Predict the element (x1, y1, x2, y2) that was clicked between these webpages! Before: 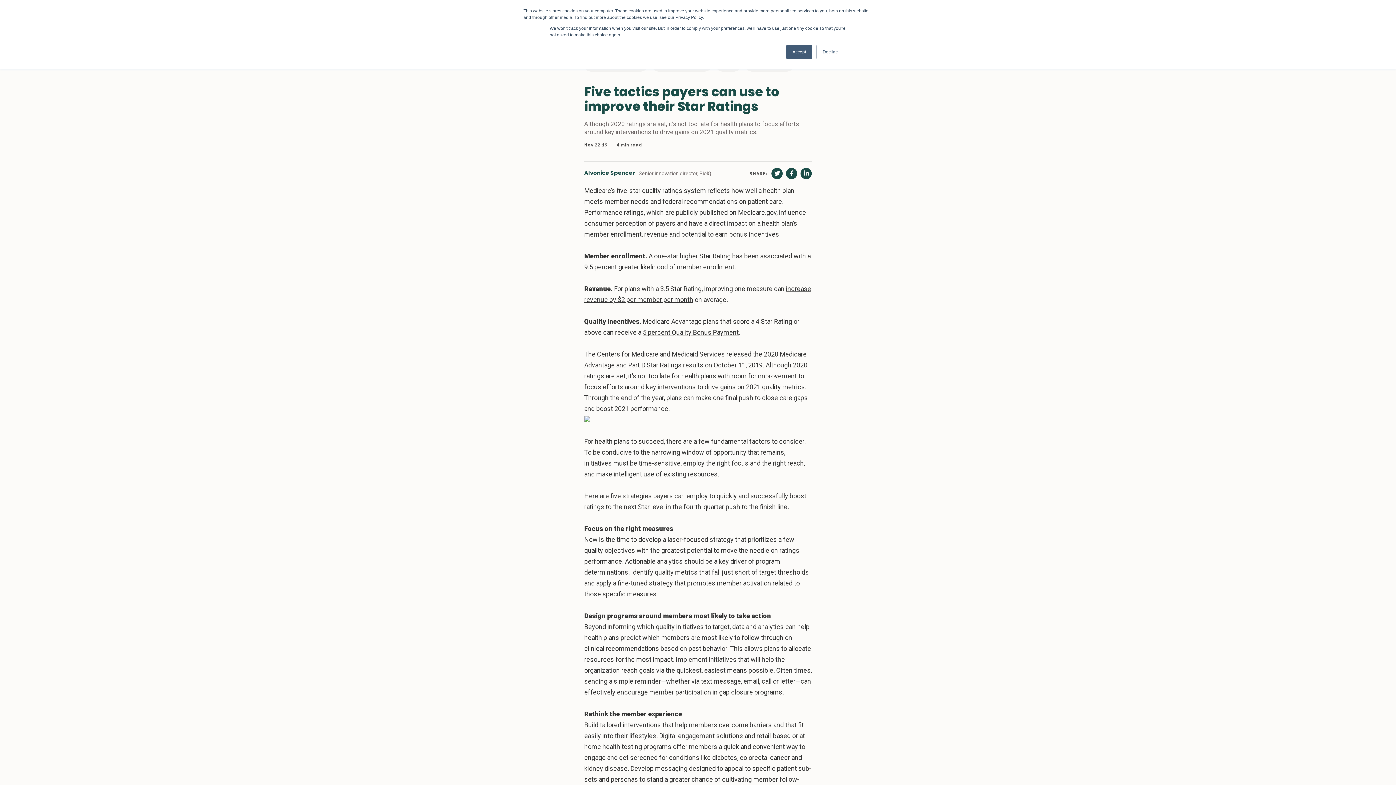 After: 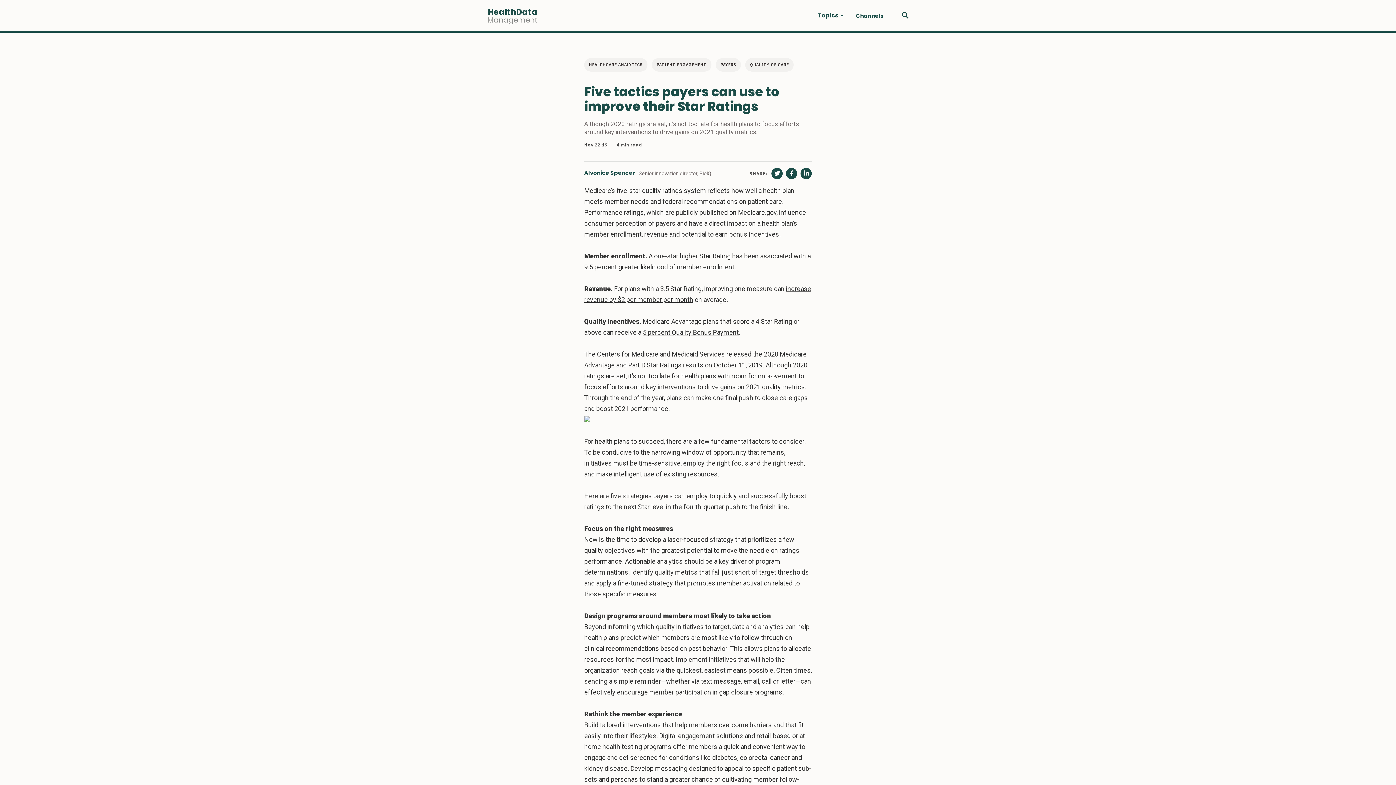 Action: bbox: (786, 44, 812, 59) label: Accept